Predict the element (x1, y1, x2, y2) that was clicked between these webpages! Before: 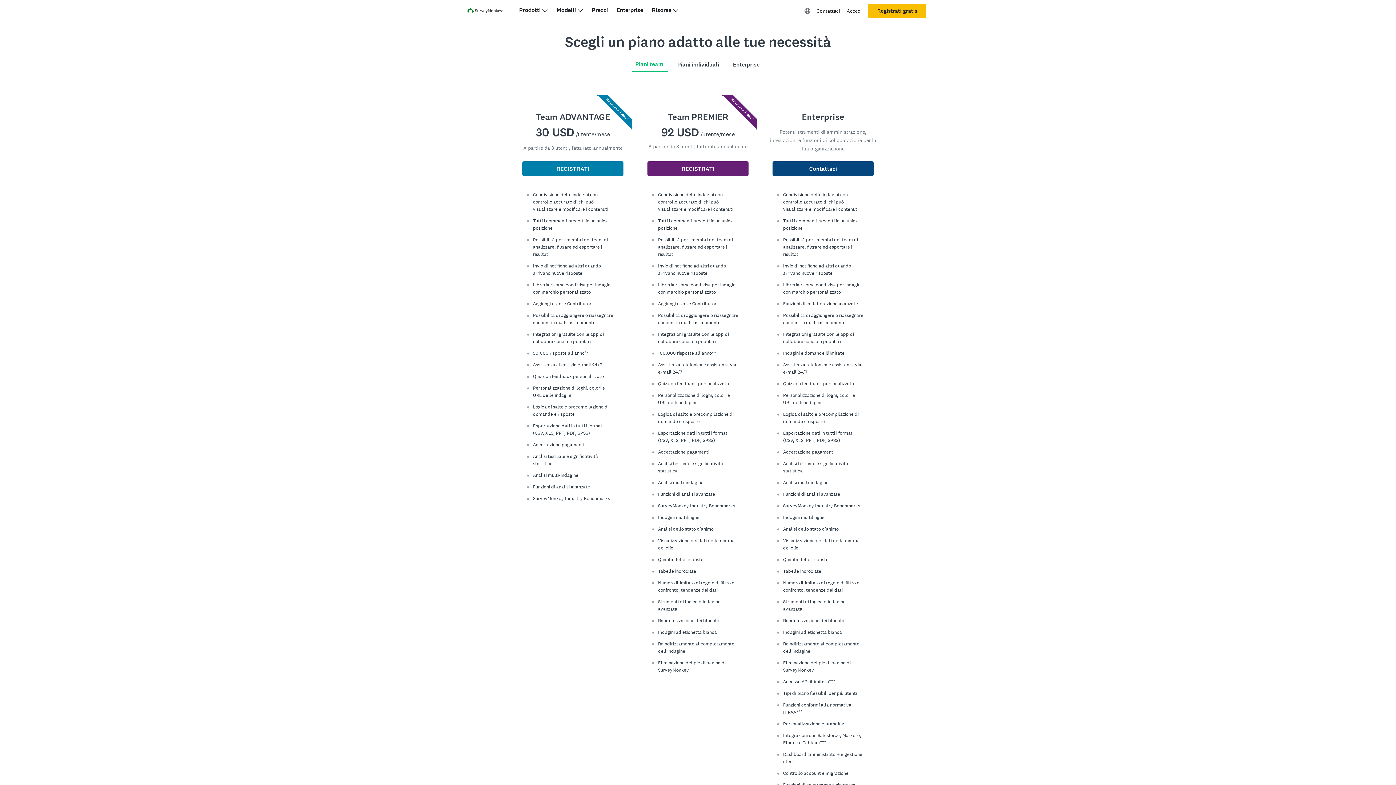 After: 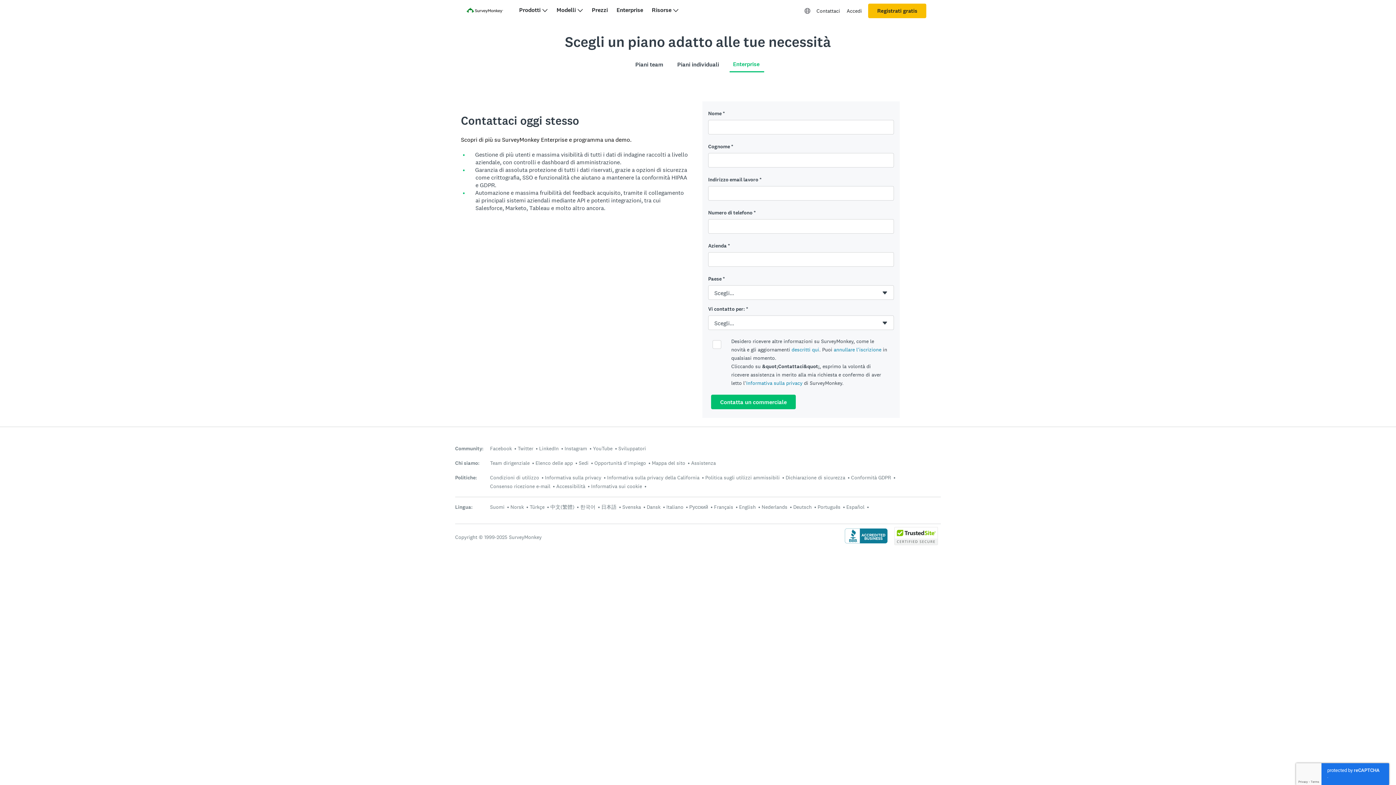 Action: label: Enterprise bbox: (733, 60, 759, 68)